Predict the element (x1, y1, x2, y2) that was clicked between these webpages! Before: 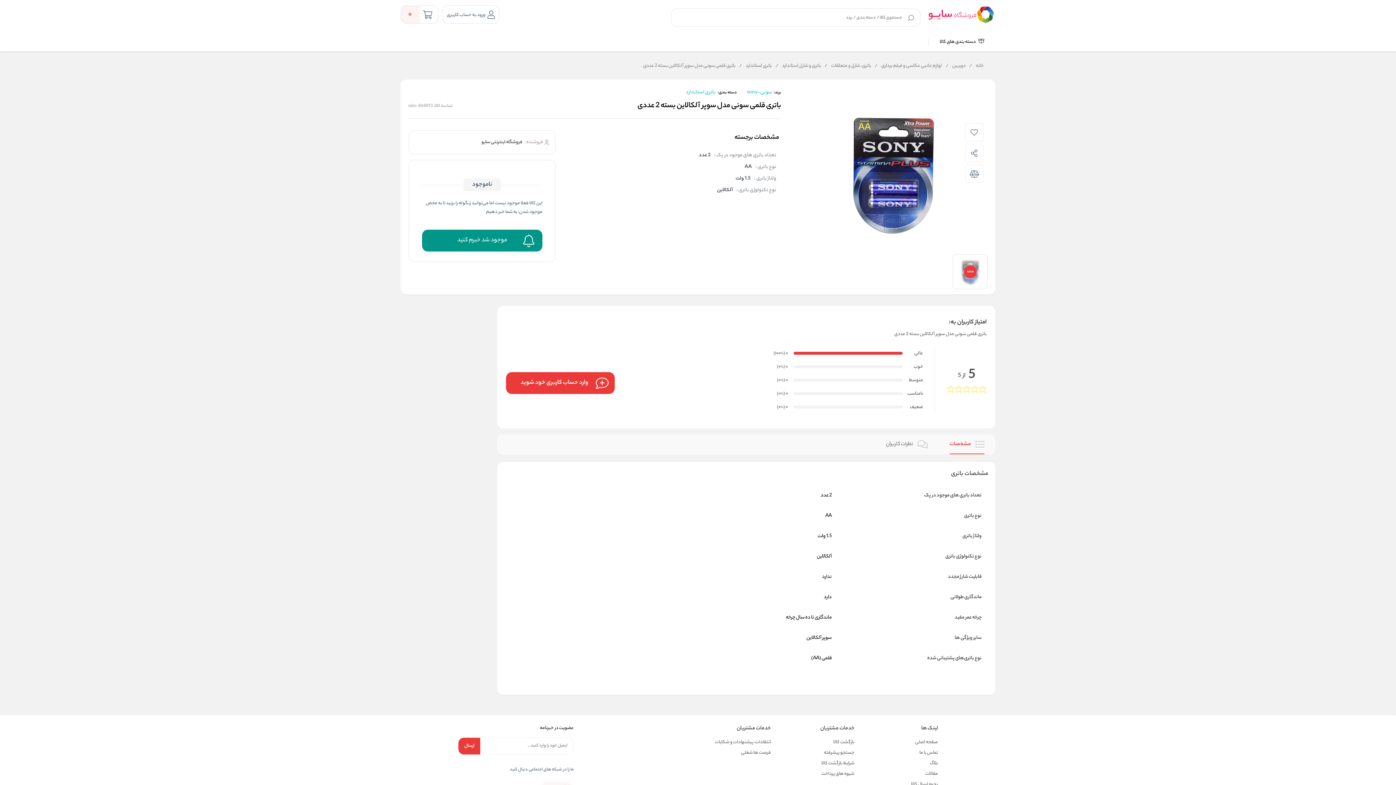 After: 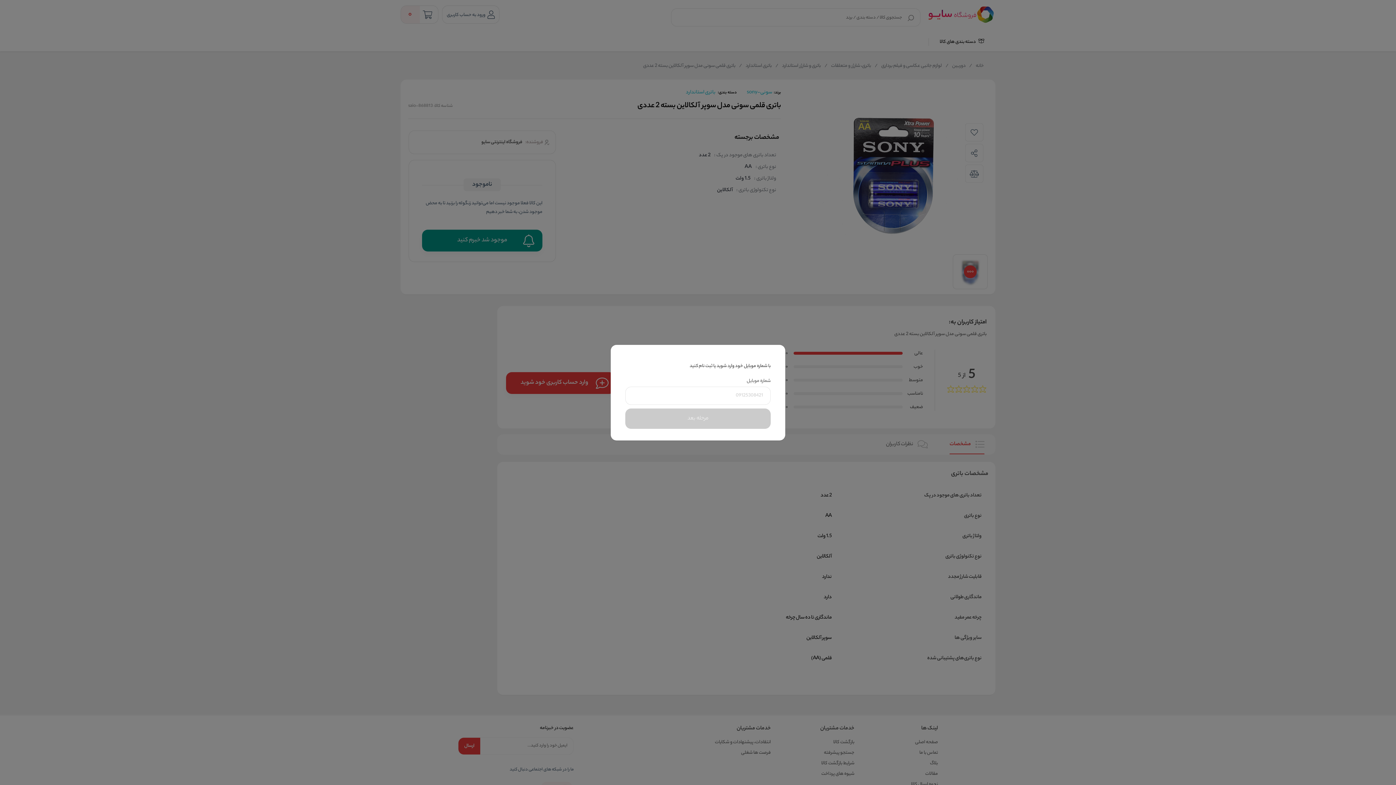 Action: label:   bbox: (486, 8, 494, 21)